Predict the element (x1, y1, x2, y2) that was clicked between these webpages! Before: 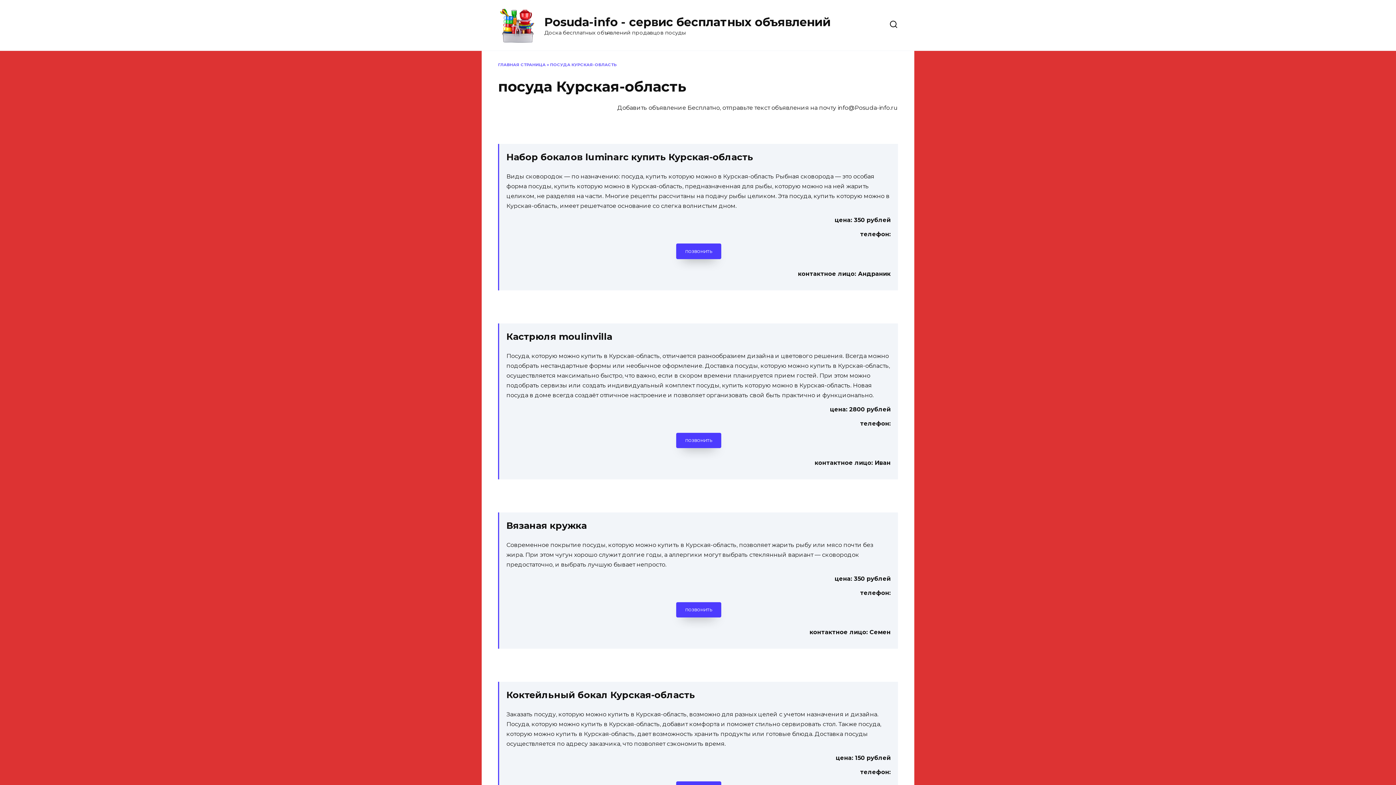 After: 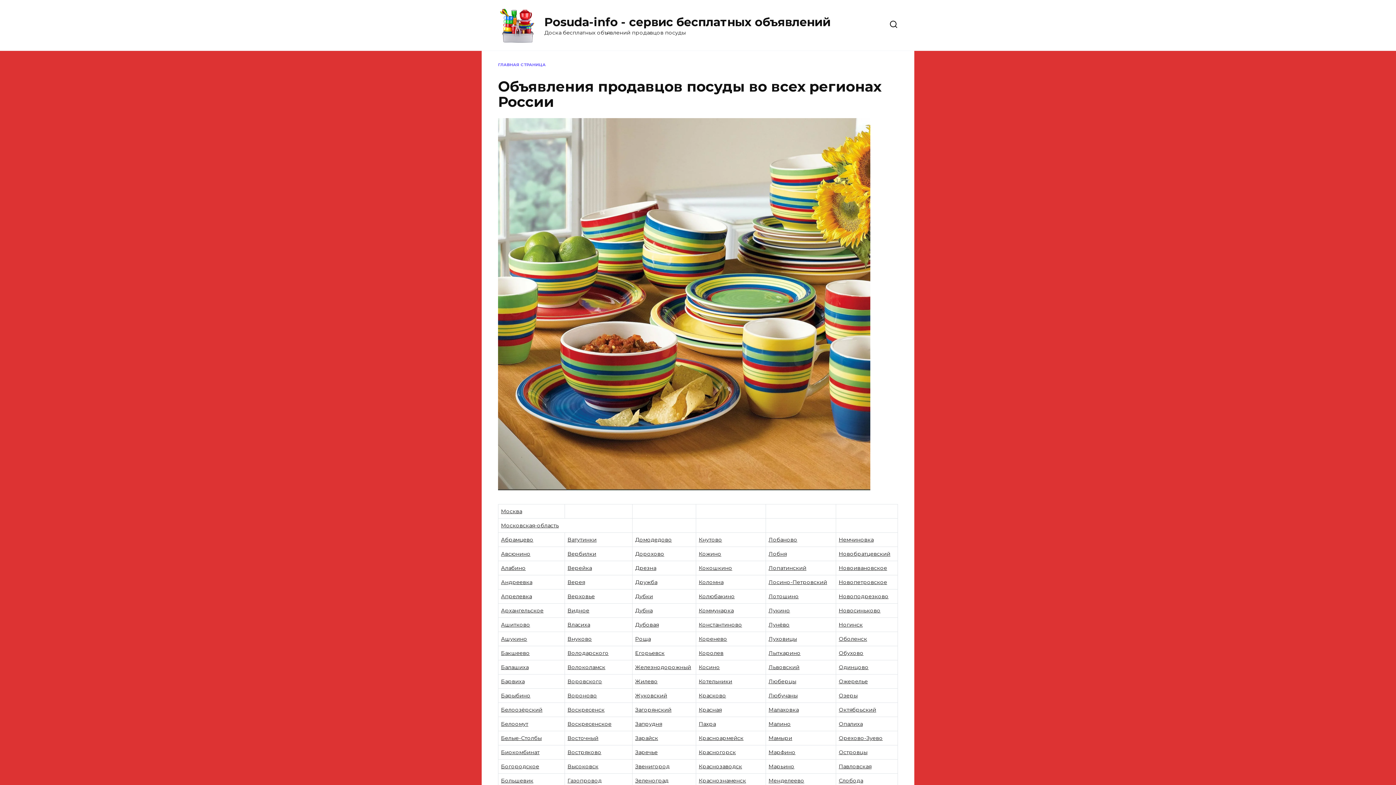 Action: label: Posuda-info - сервис бесплатных объявлений bbox: (544, 15, 830, 29)